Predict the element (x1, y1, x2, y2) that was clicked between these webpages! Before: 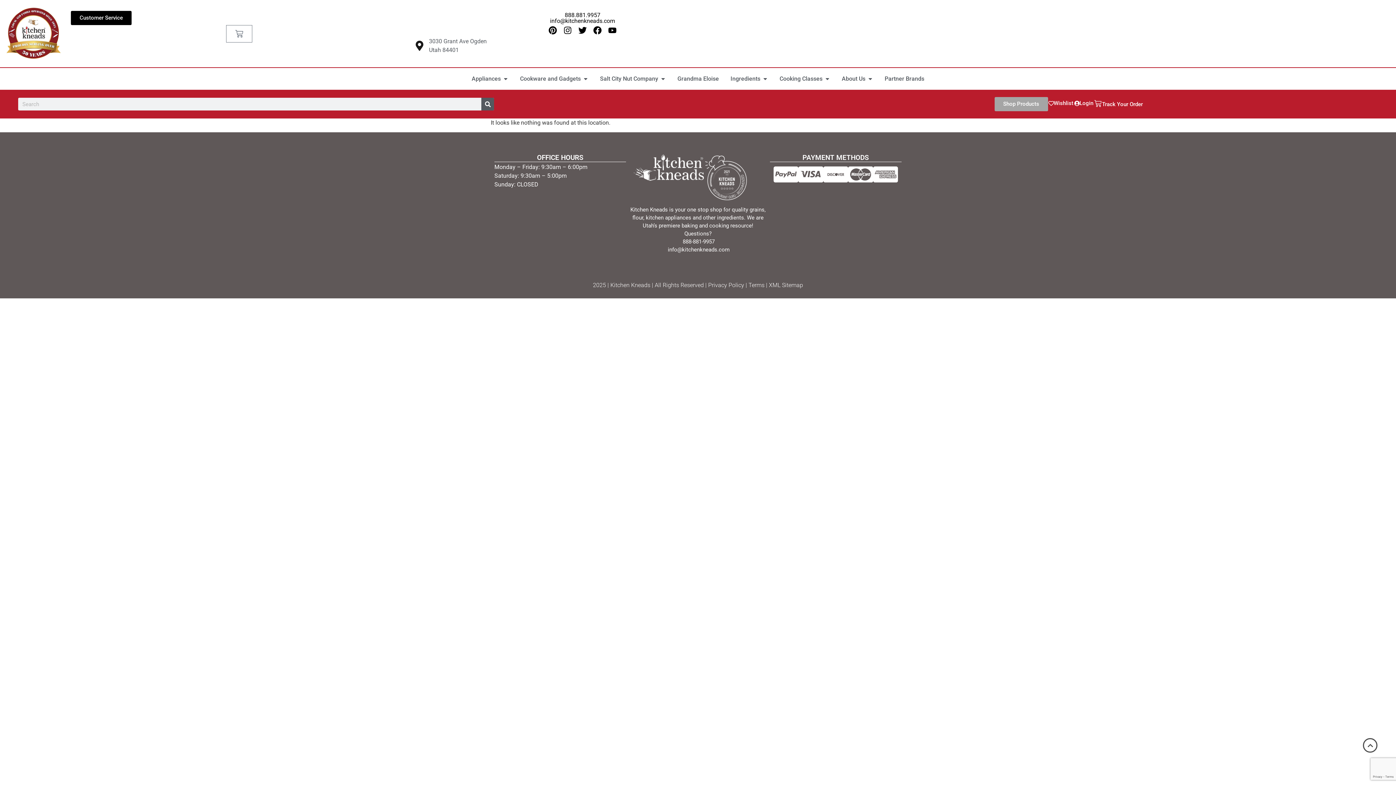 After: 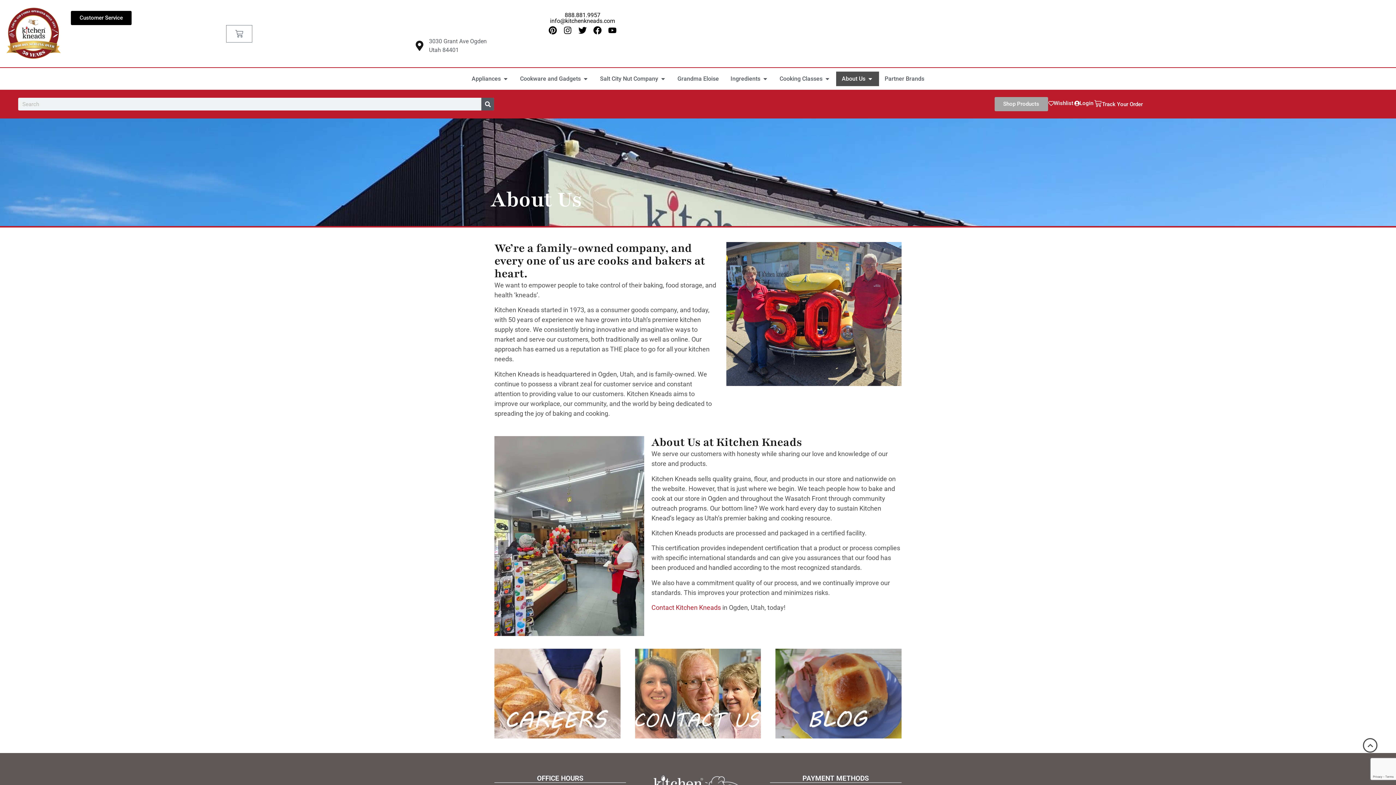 Action: label: Kitchen Kneads bbox: (610, 281, 650, 288)